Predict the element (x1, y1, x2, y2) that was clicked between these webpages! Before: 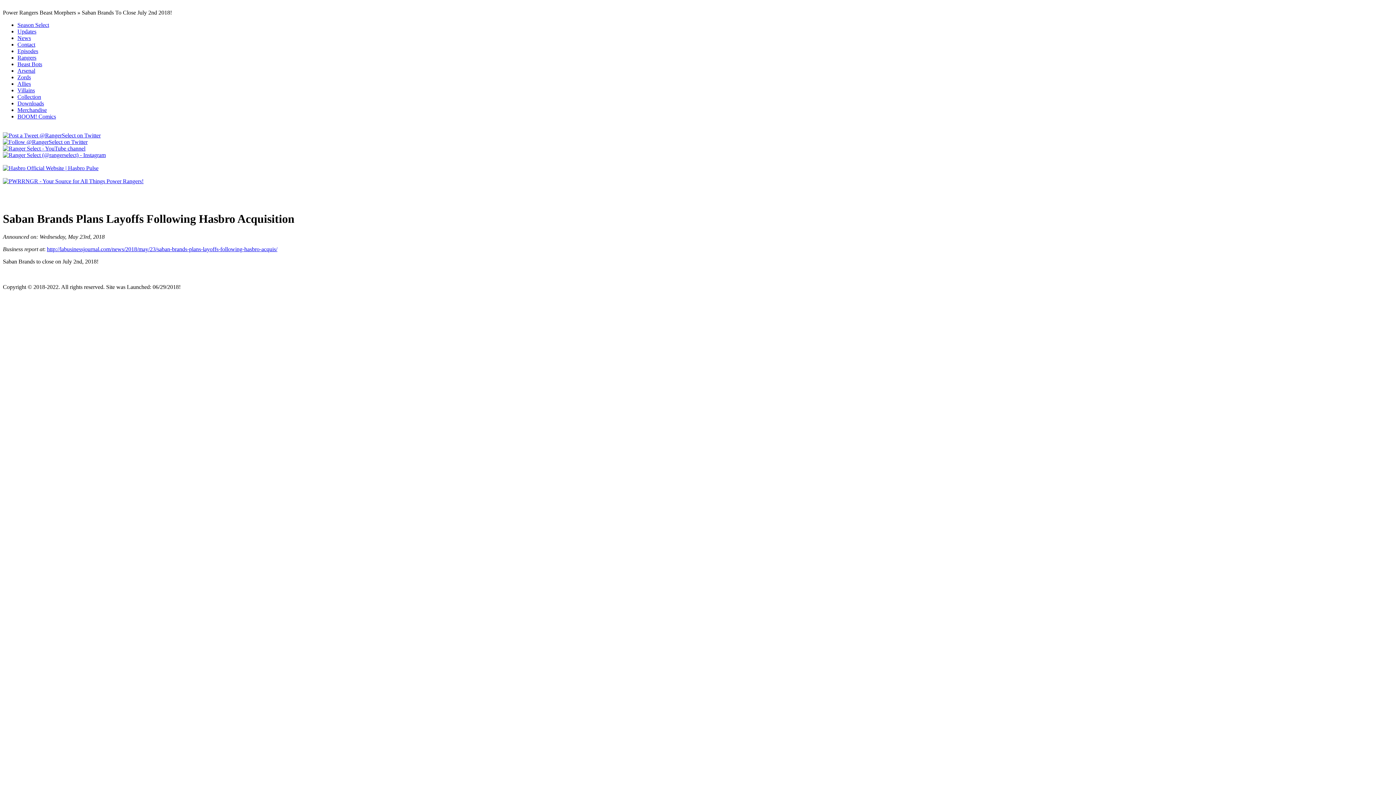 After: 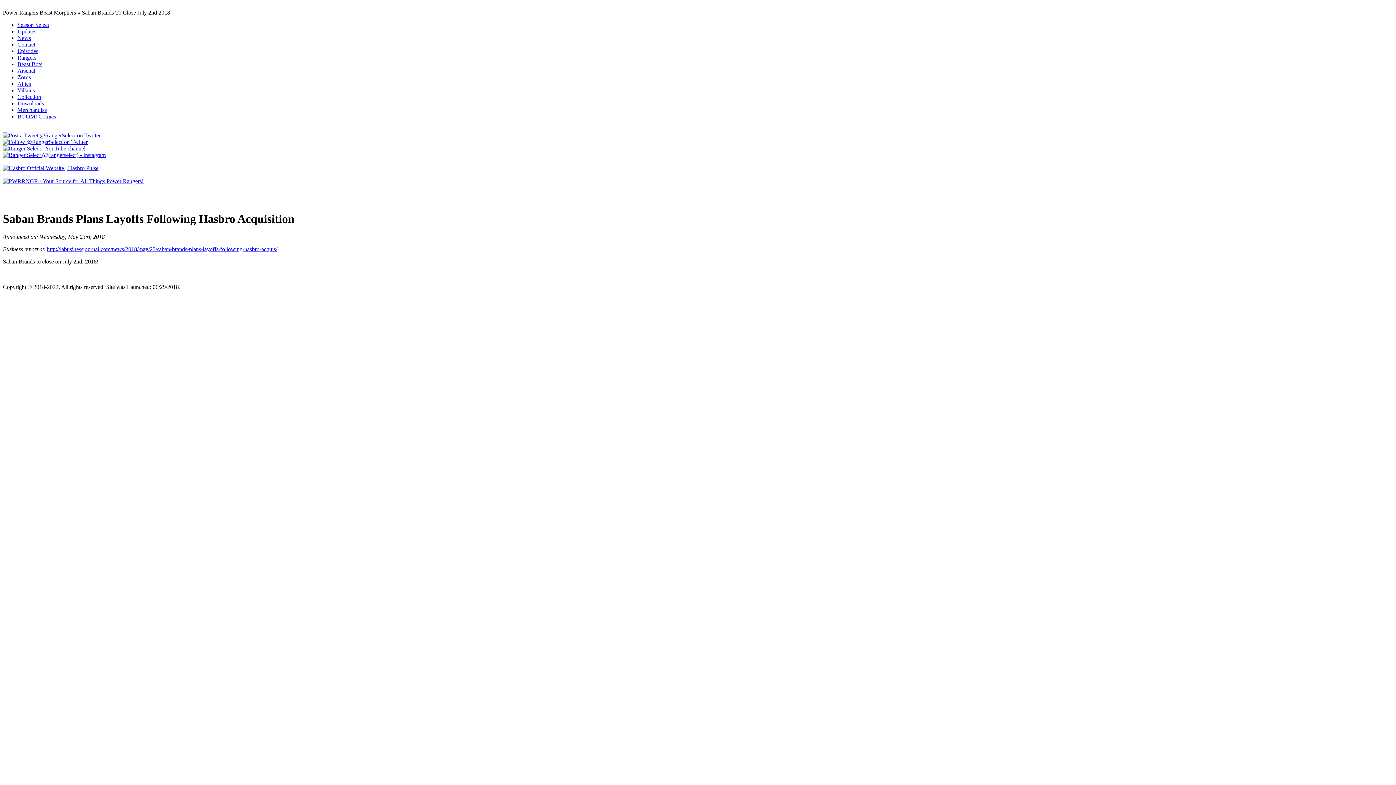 Action: bbox: (2, 152, 105, 158)